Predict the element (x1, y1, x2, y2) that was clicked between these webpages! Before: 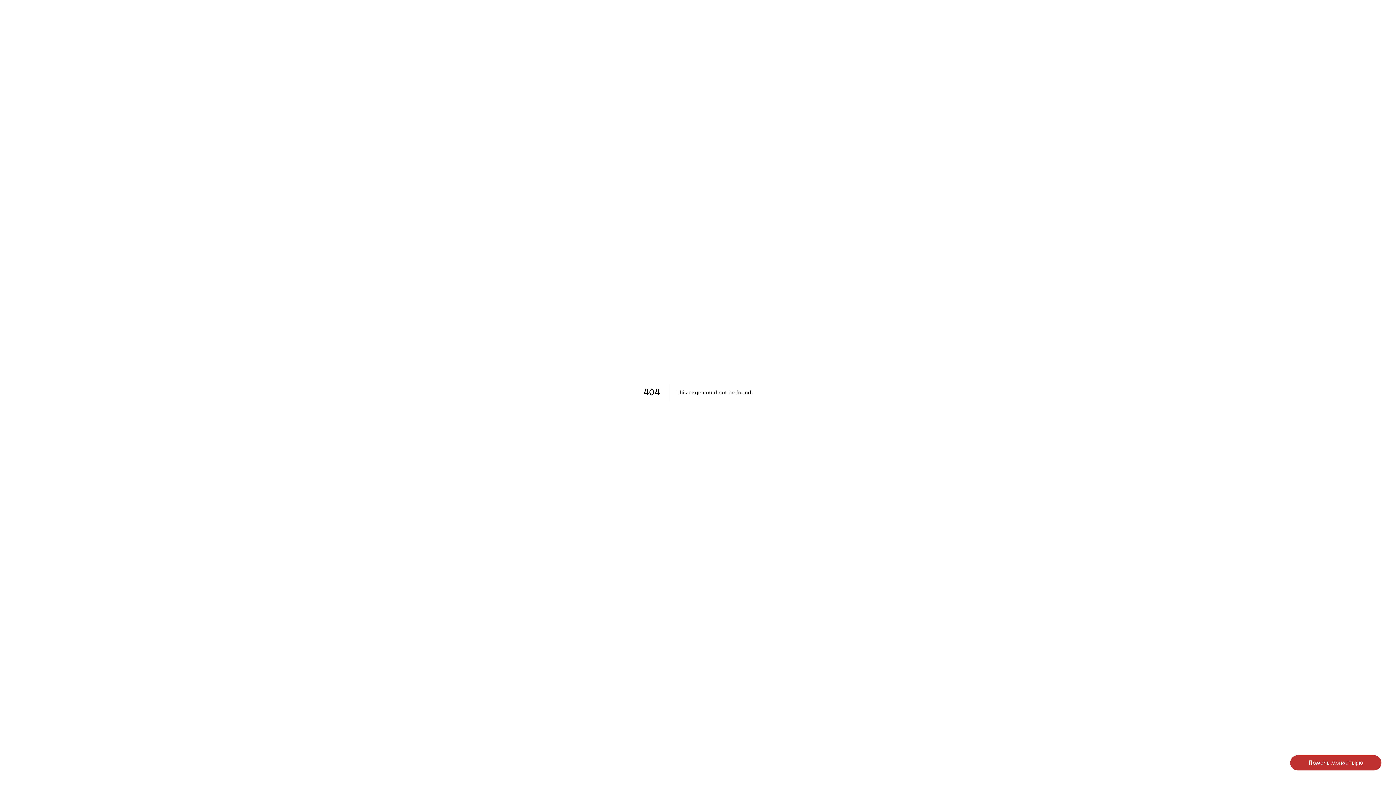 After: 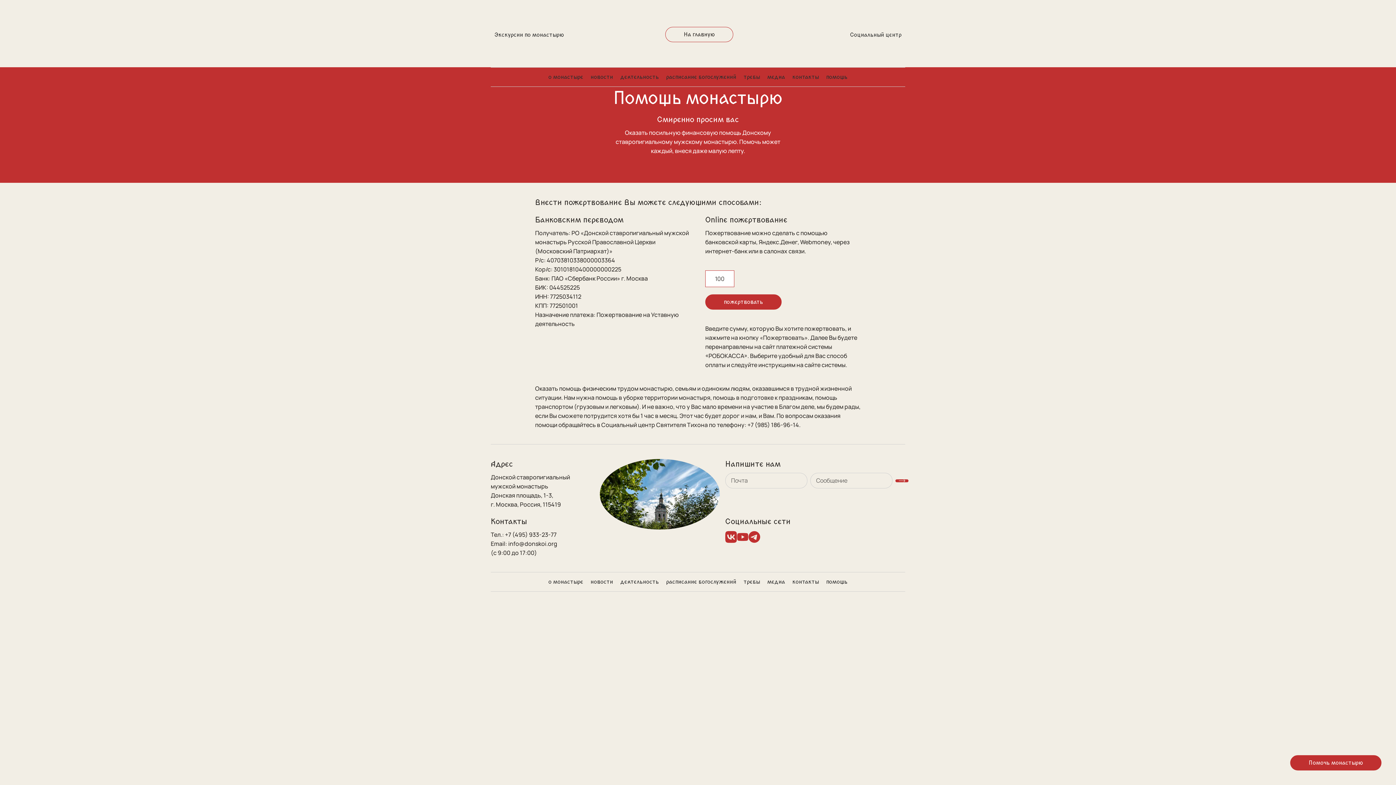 Action: bbox: (1290, 755, 1381, 770) label: Помочь монастырю